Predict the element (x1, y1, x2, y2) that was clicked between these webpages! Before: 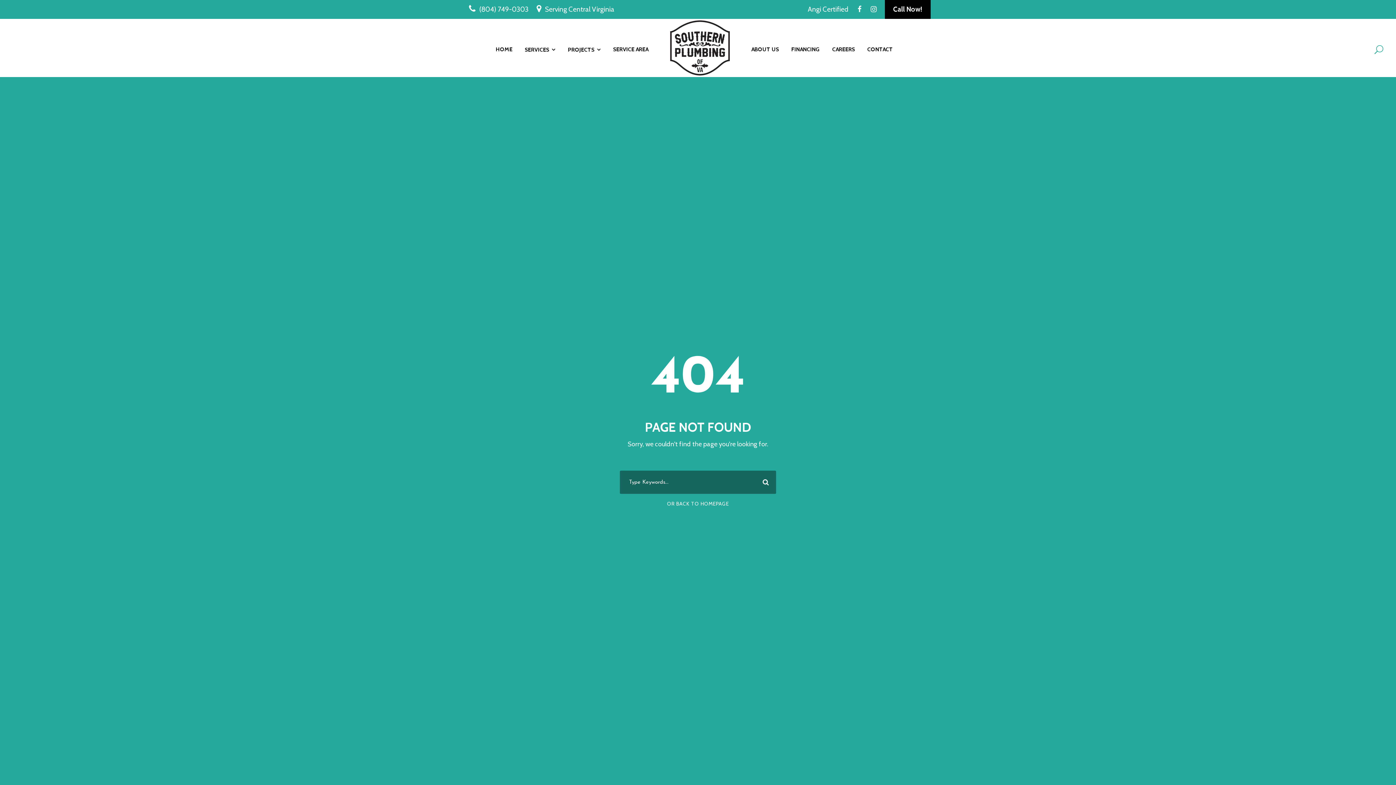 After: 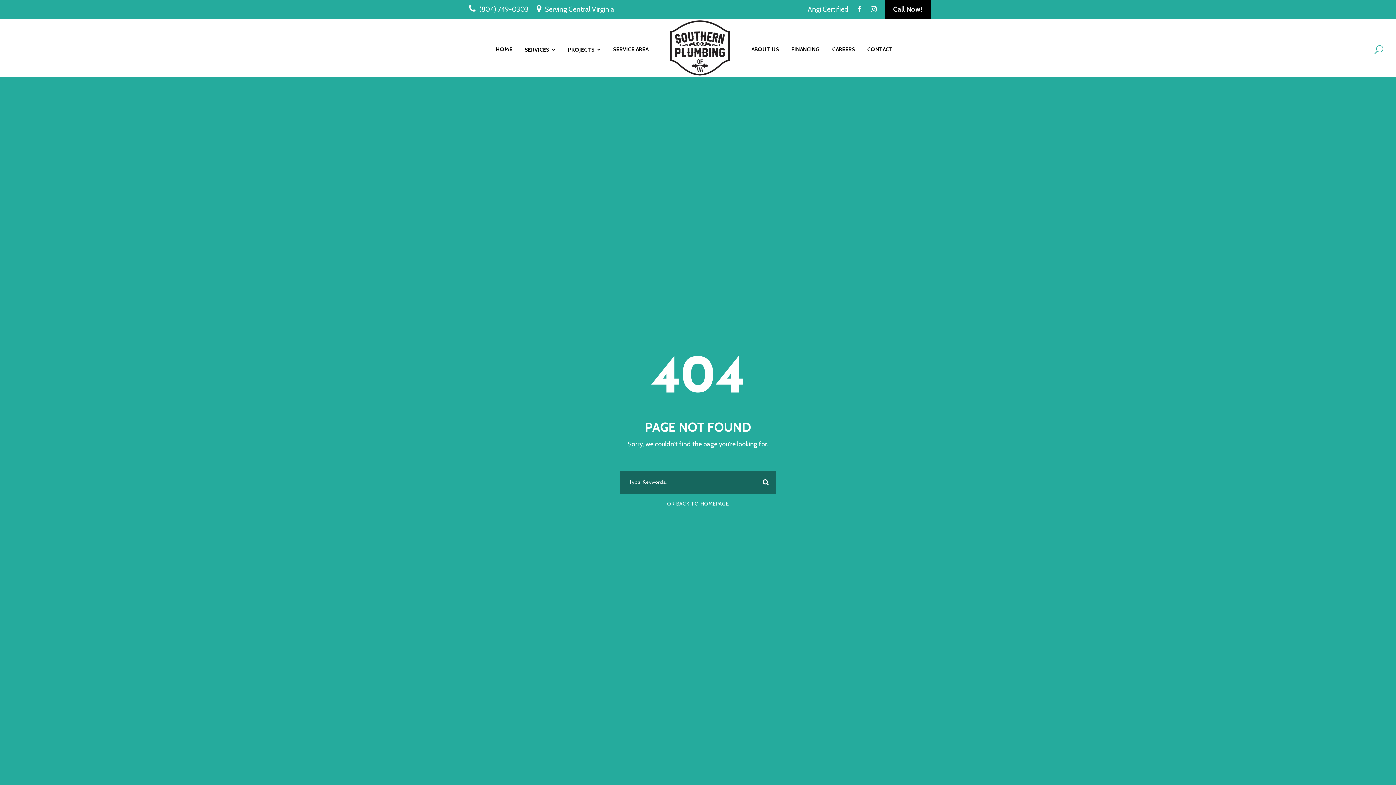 Action: bbox: (885, 0, 930, 19) label: Call Now!